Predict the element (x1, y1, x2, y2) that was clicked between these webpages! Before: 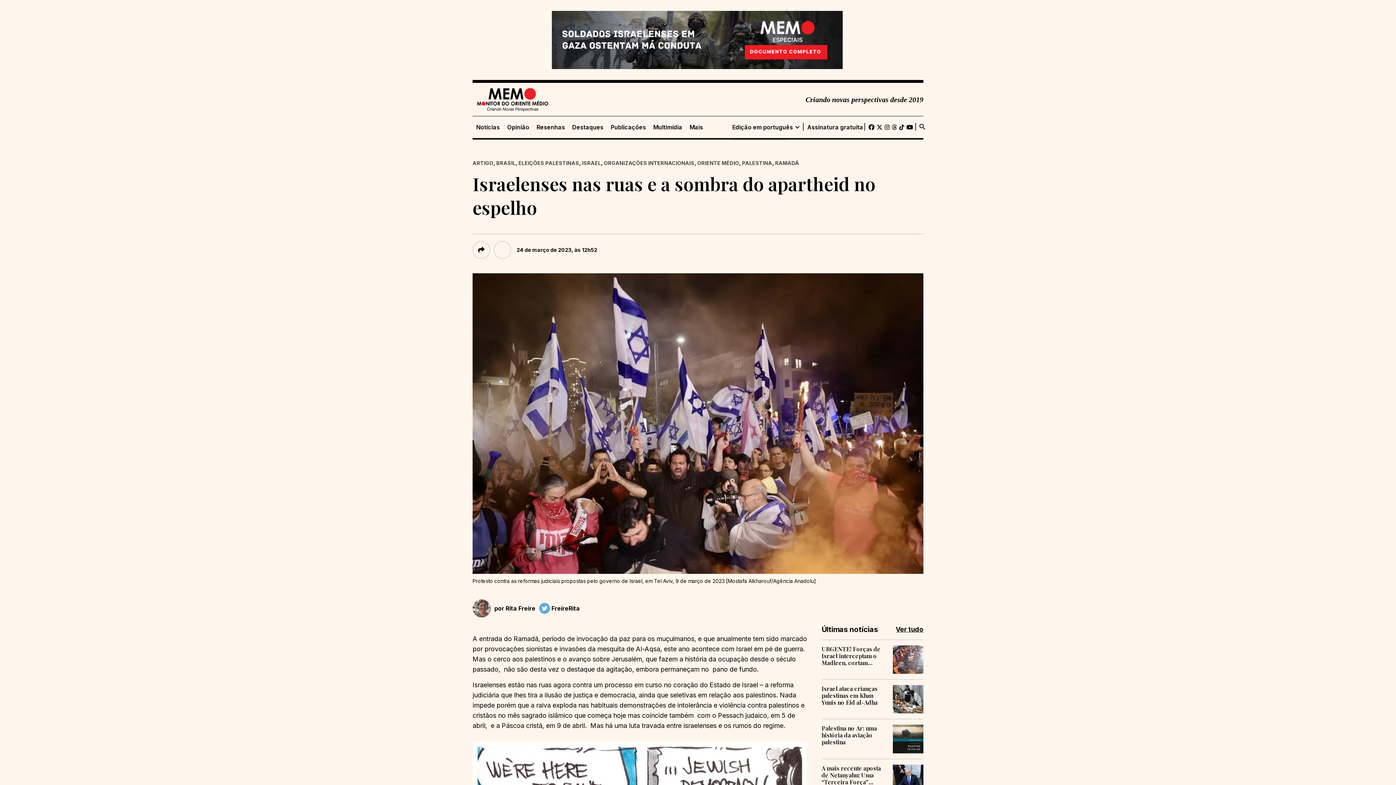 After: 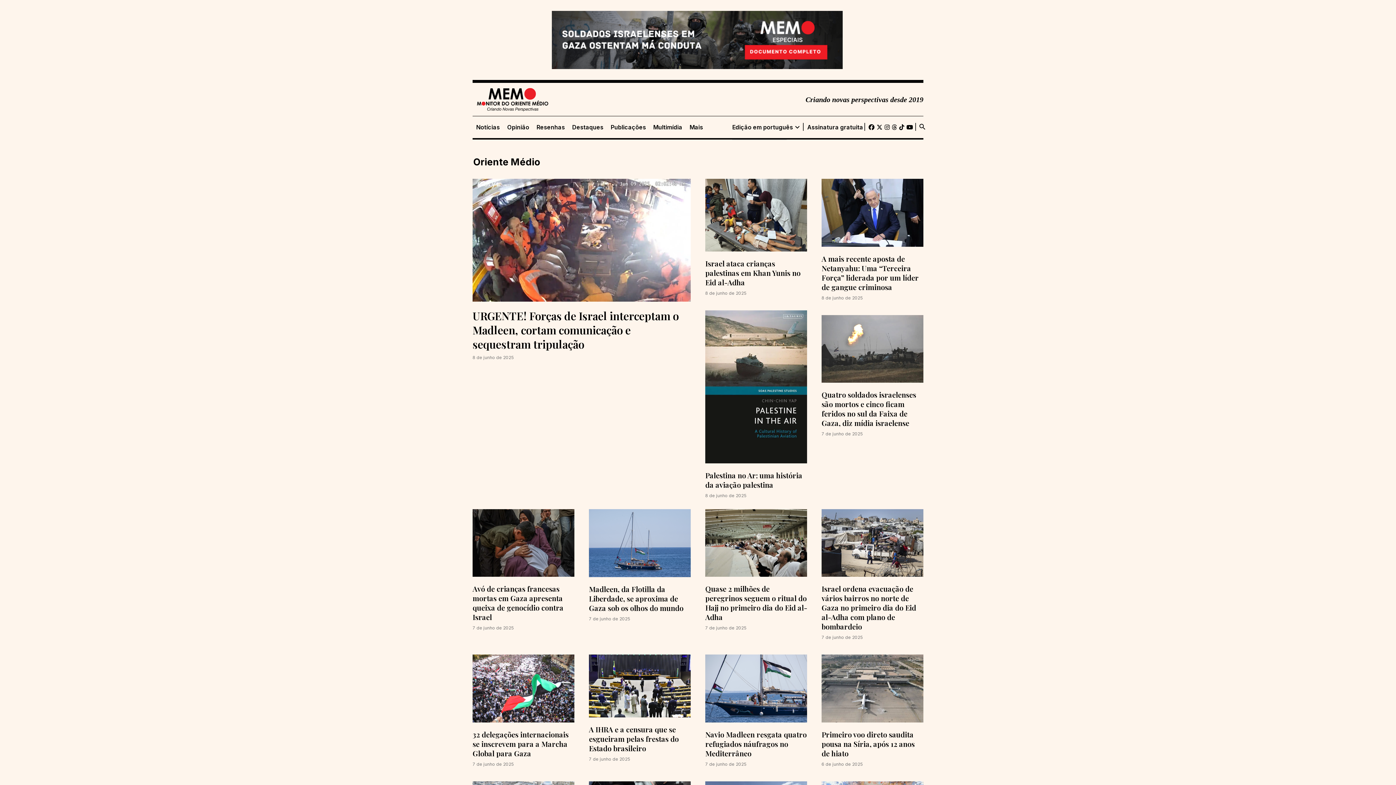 Action: label: ORIENTE MÉDIO bbox: (697, 160, 739, 166)